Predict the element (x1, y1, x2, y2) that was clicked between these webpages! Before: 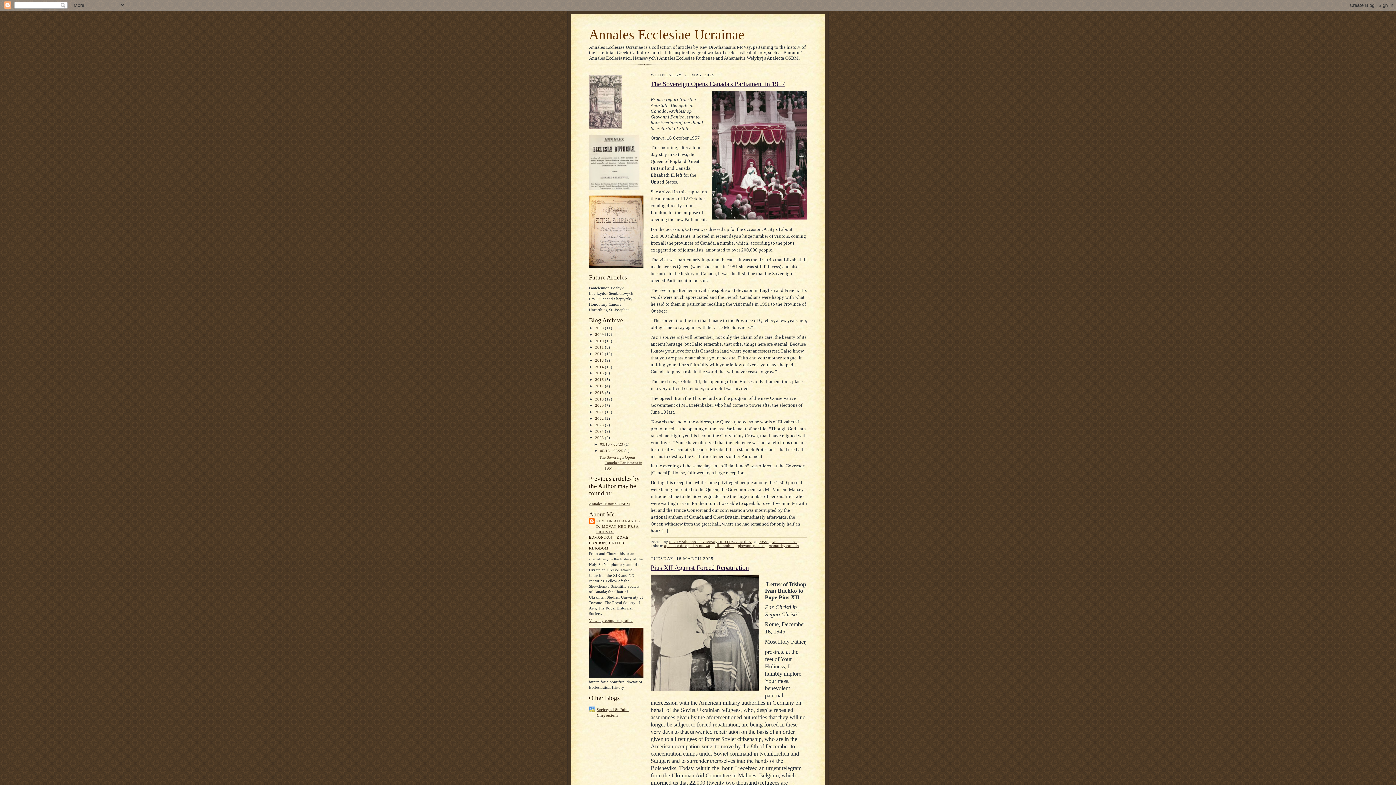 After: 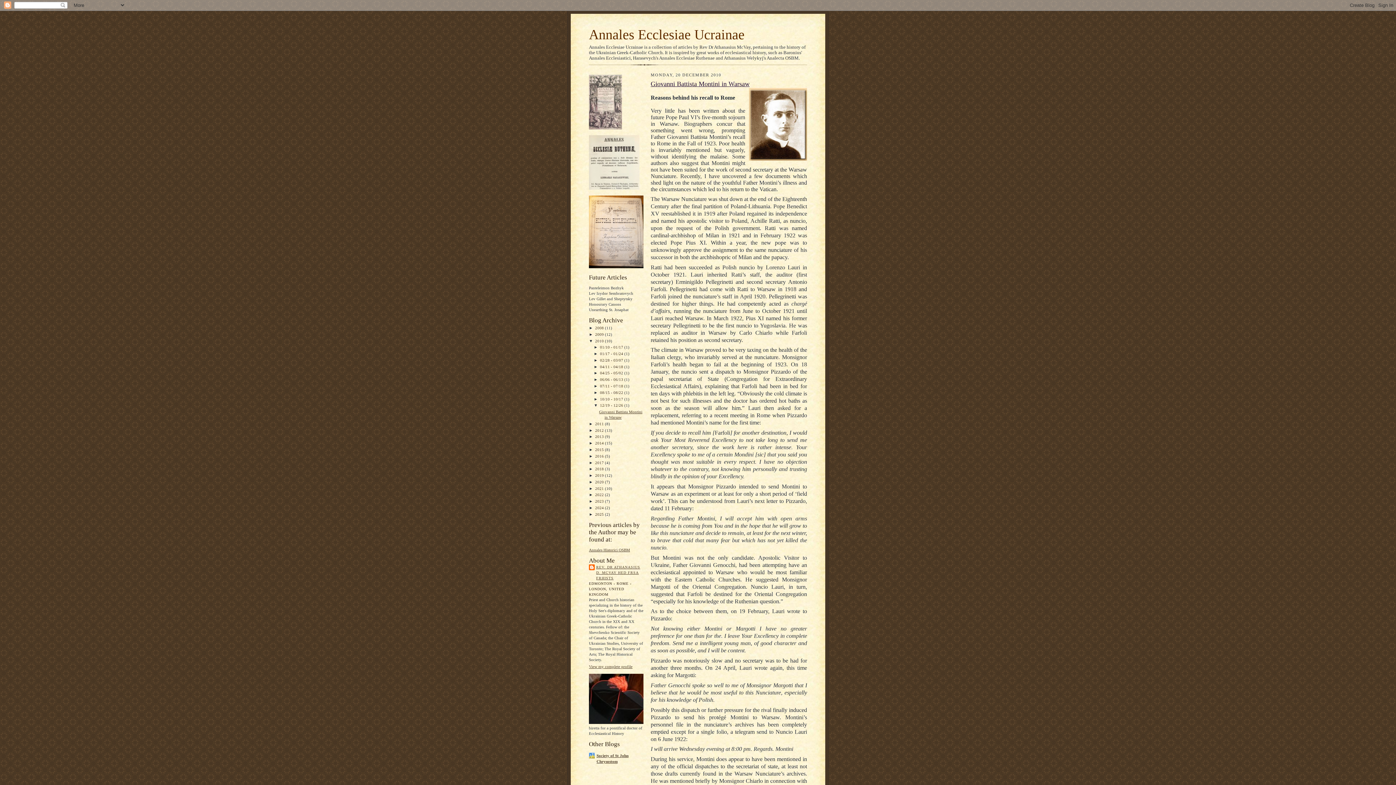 Action: bbox: (595, 338, 605, 343) label: 2010 